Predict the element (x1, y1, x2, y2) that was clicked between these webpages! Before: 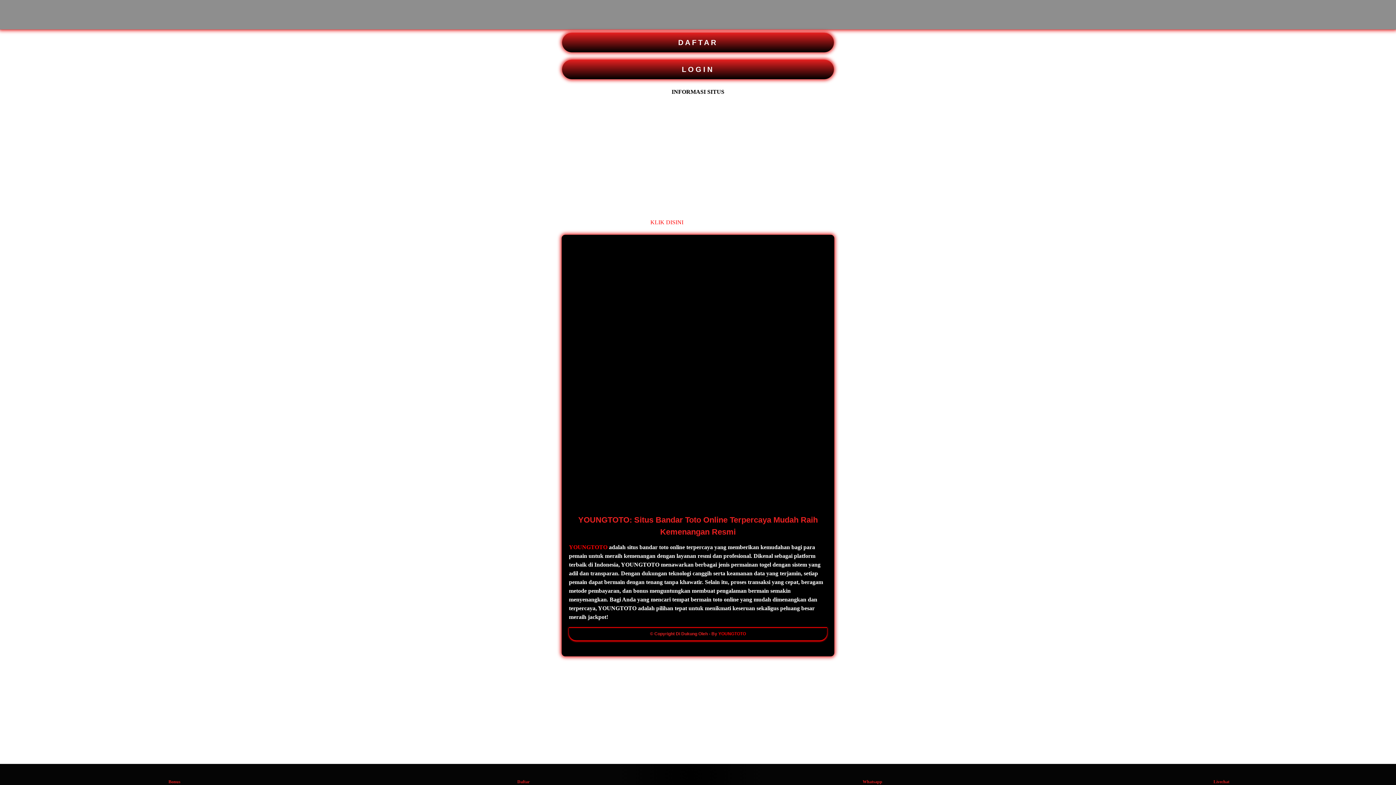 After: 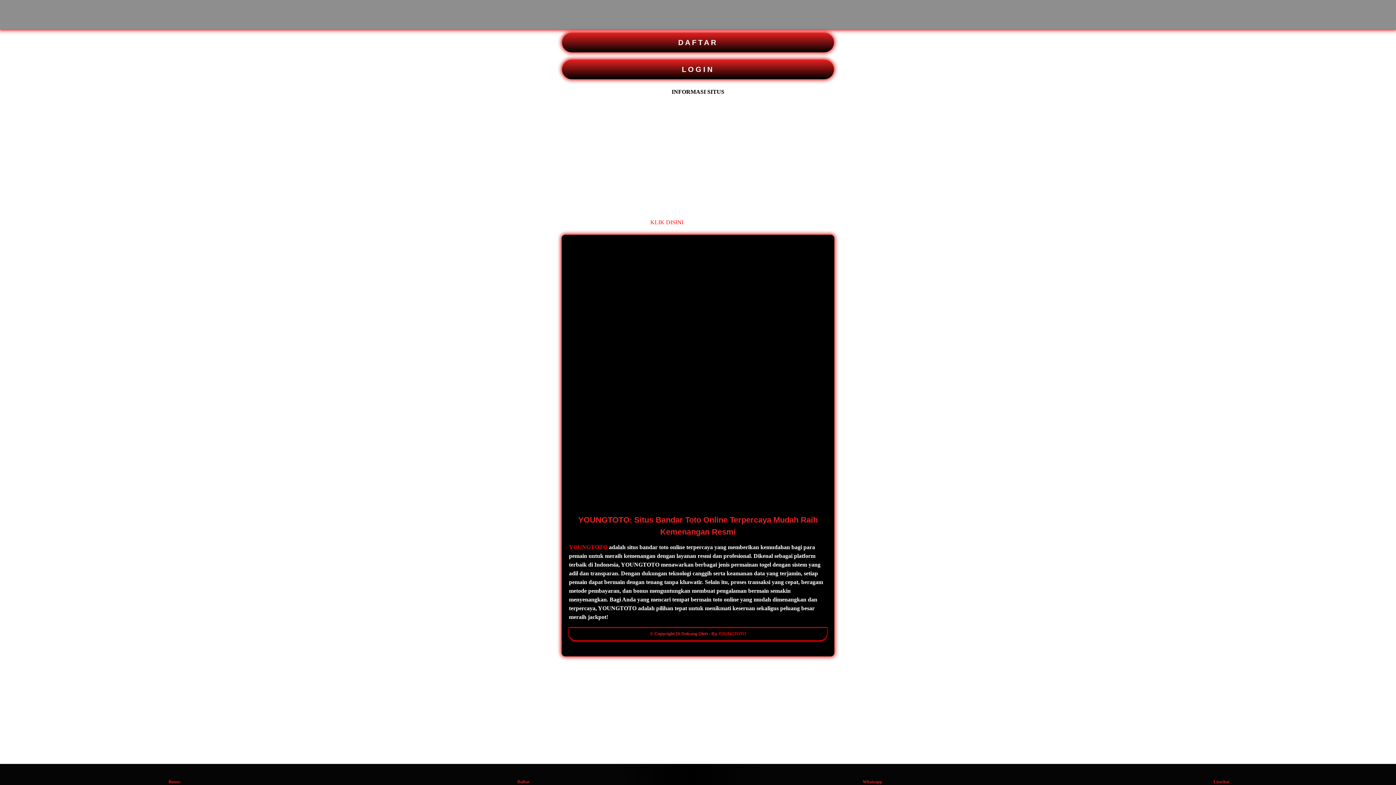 Action: label: Whatsapp bbox: (863, 764, 881, 785)